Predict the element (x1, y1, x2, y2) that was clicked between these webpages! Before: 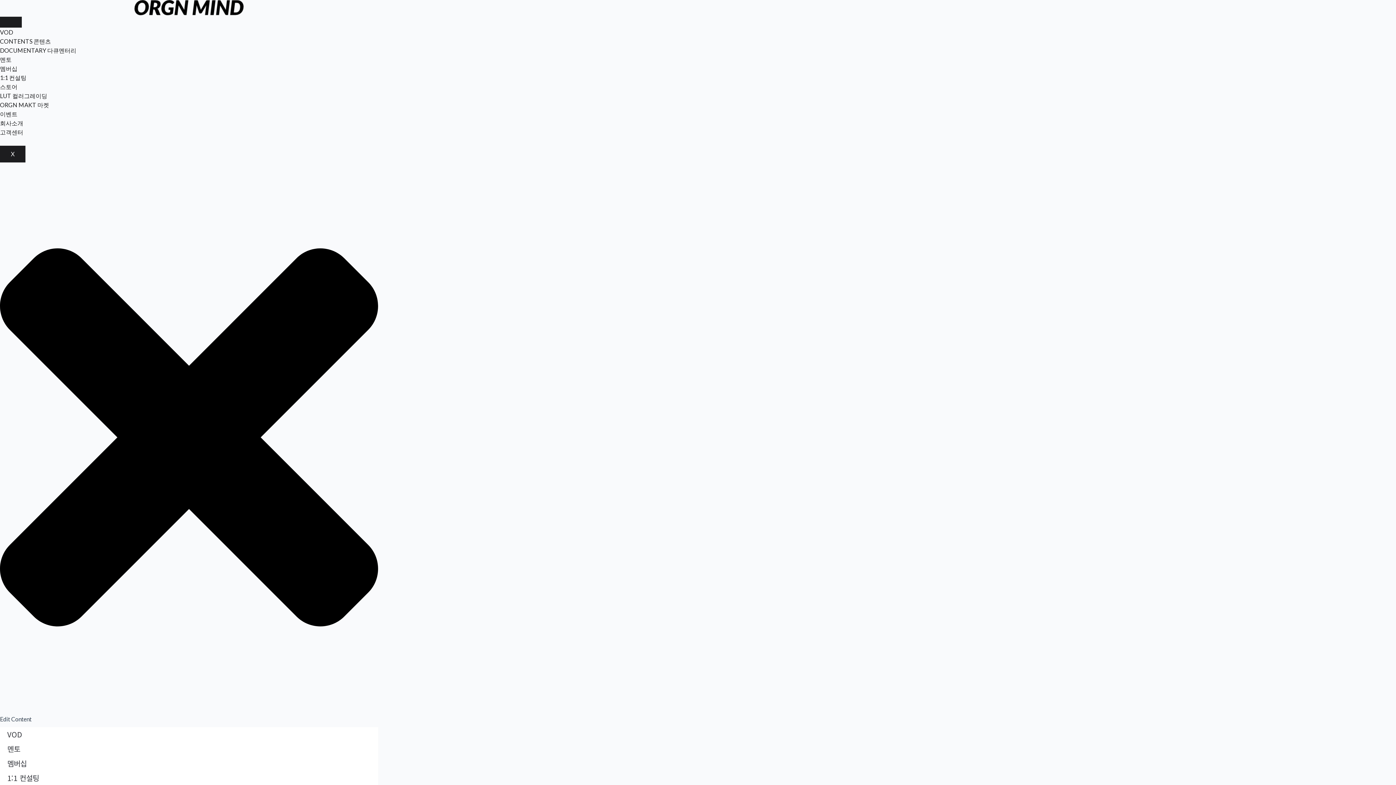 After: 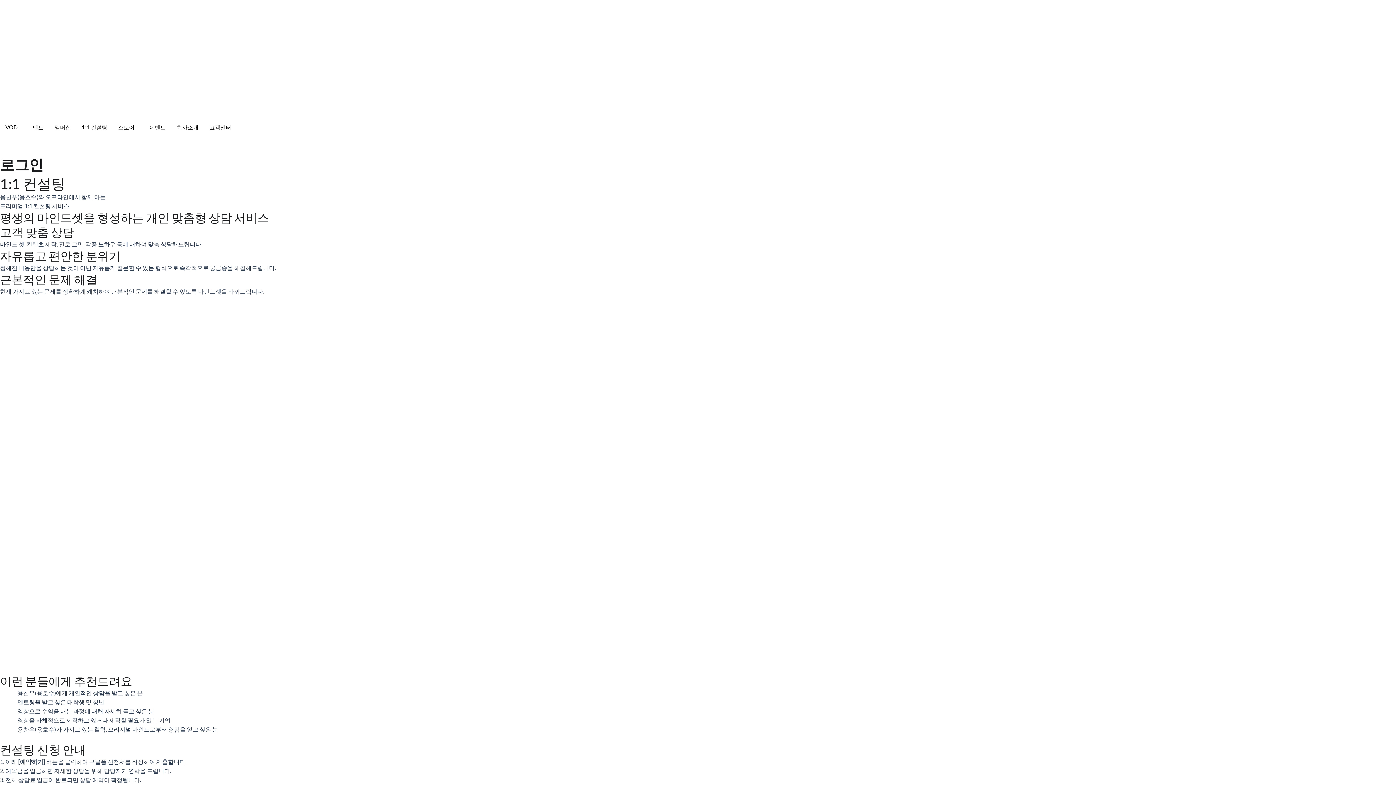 Action: bbox: (0, 771, 378, 785) label: 1:1 컨설팅